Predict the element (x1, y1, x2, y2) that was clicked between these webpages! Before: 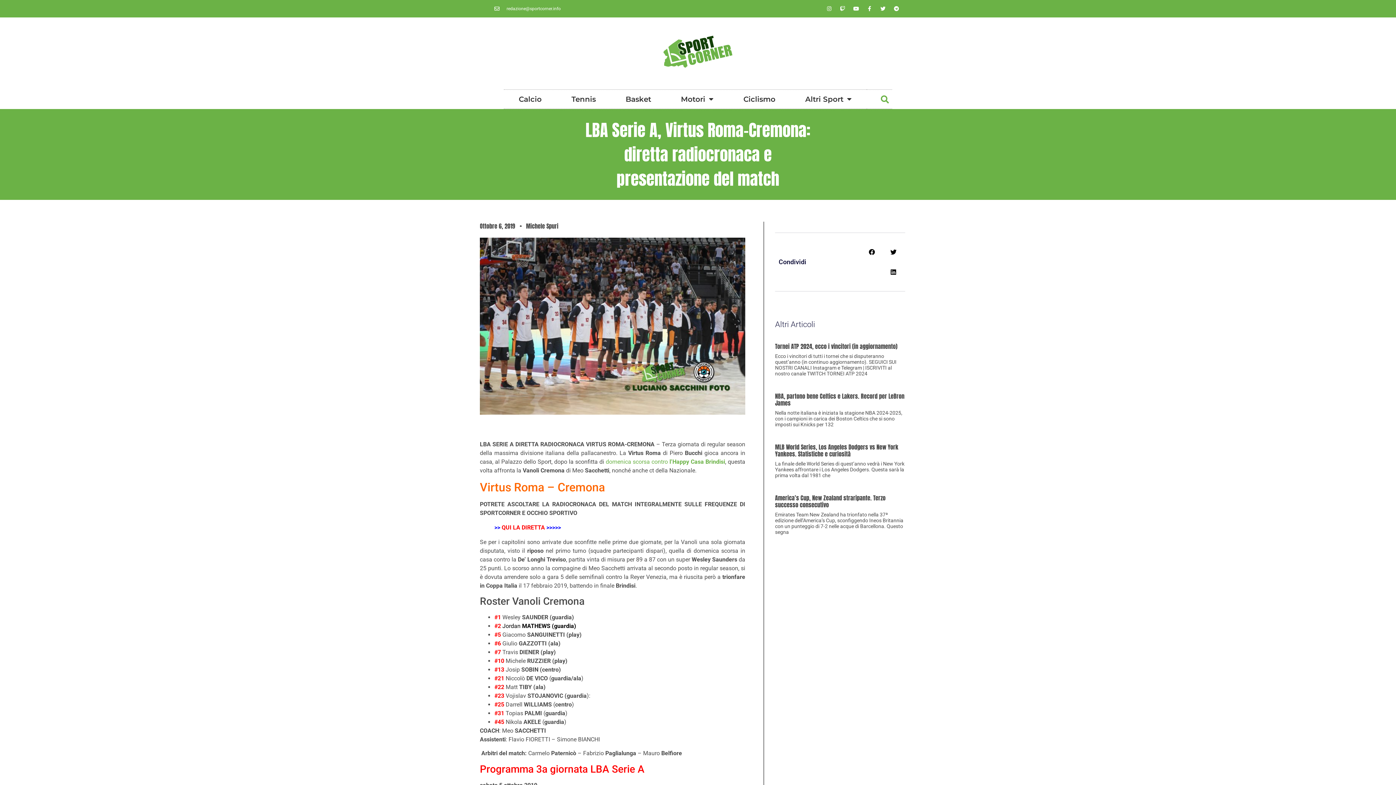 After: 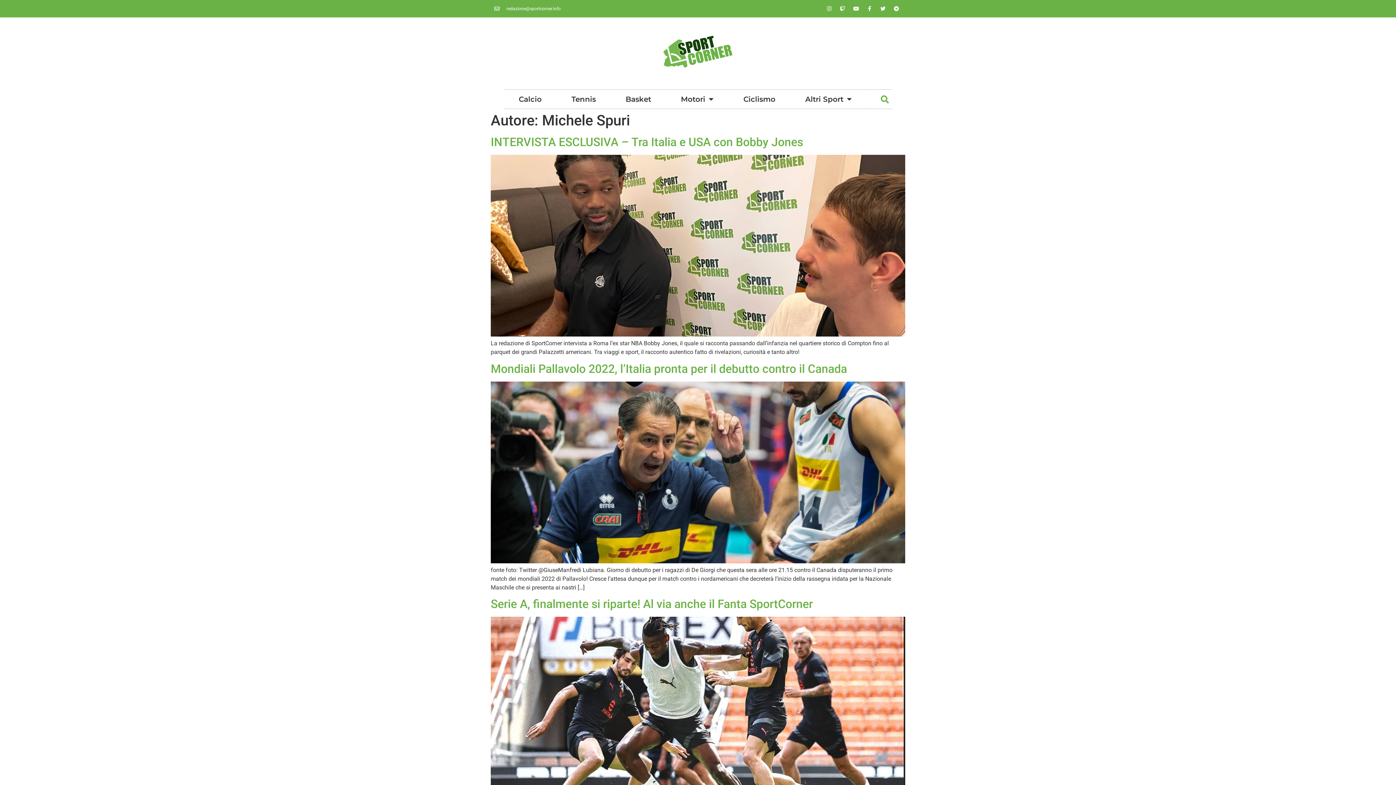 Action: bbox: (526, 221, 558, 230) label: Michele Spuri